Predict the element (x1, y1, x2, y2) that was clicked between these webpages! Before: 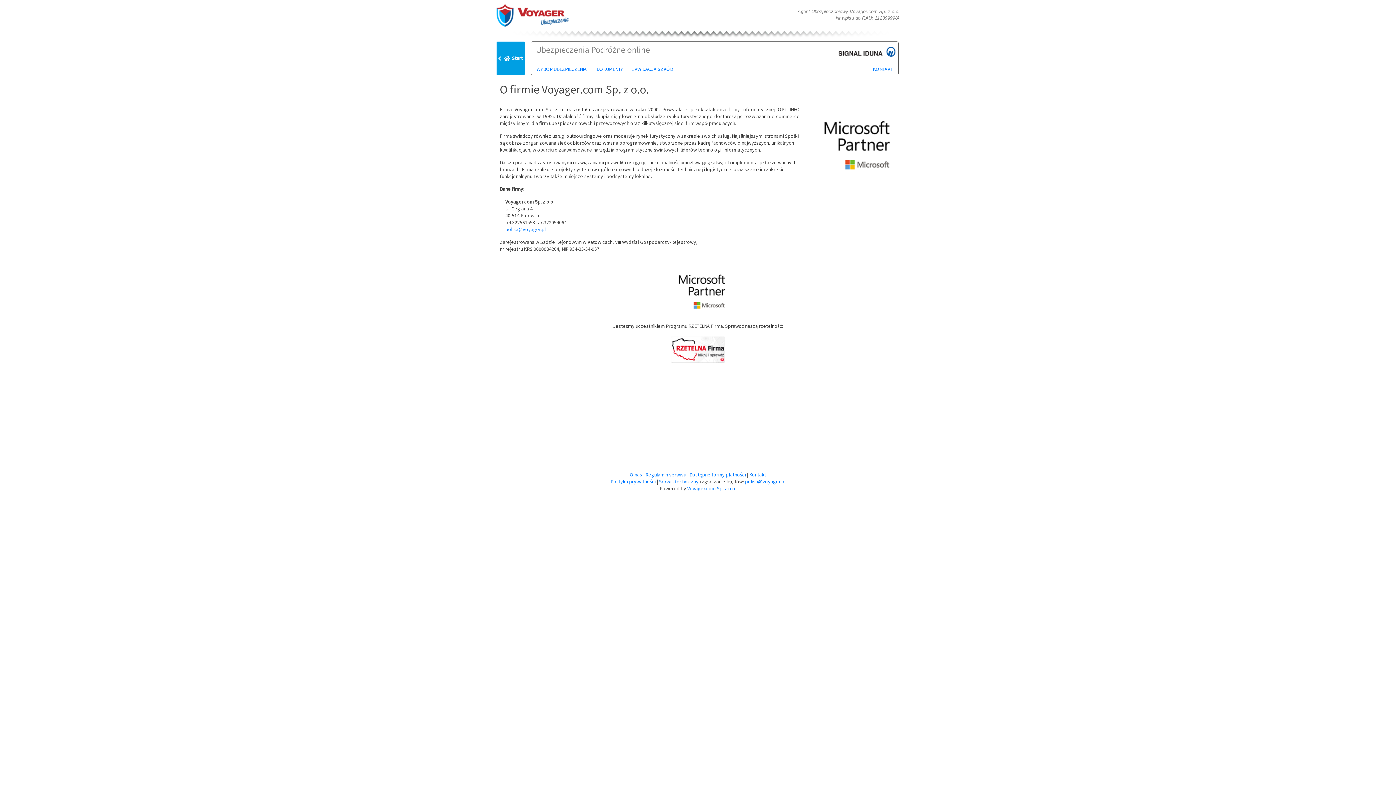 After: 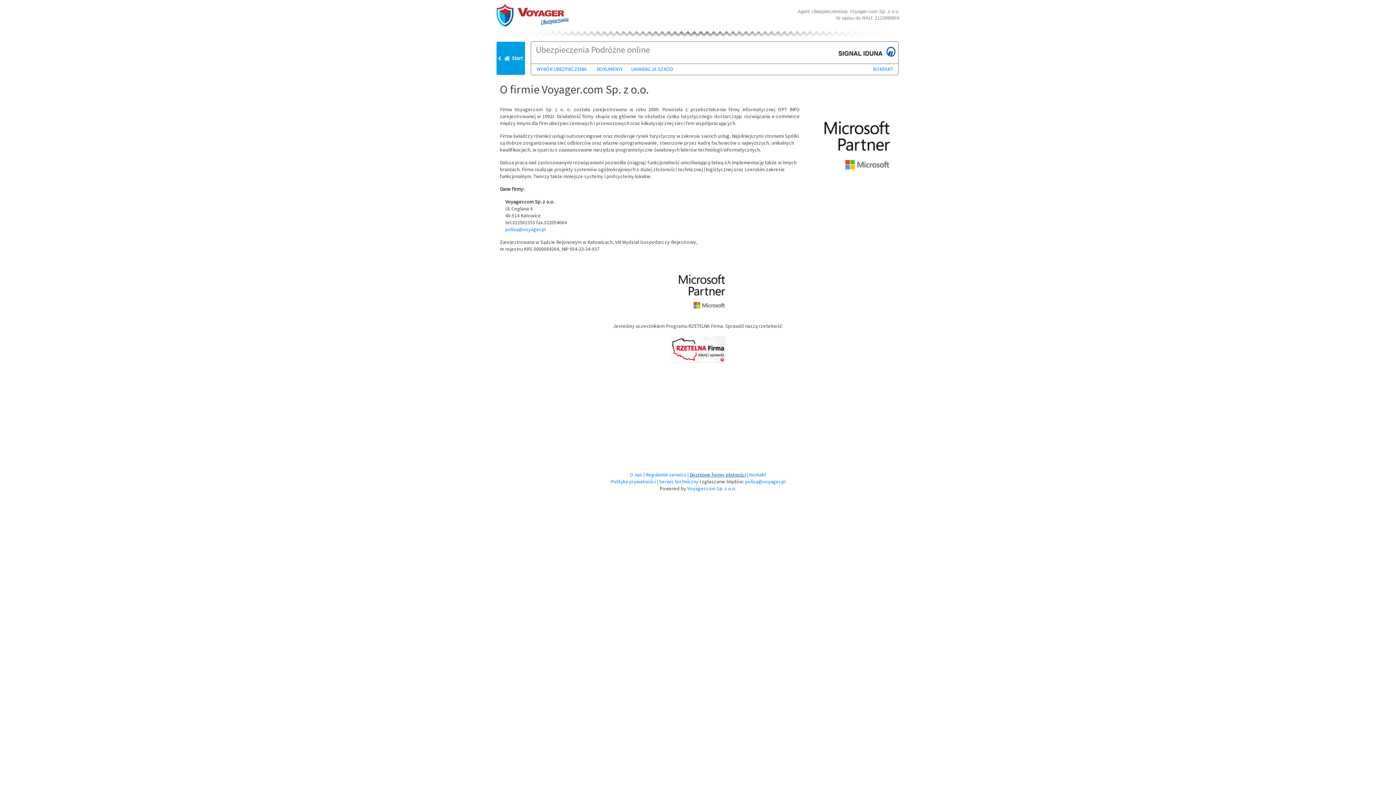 Action: bbox: (689, 471, 746, 478) label: Dostępne formy płatności